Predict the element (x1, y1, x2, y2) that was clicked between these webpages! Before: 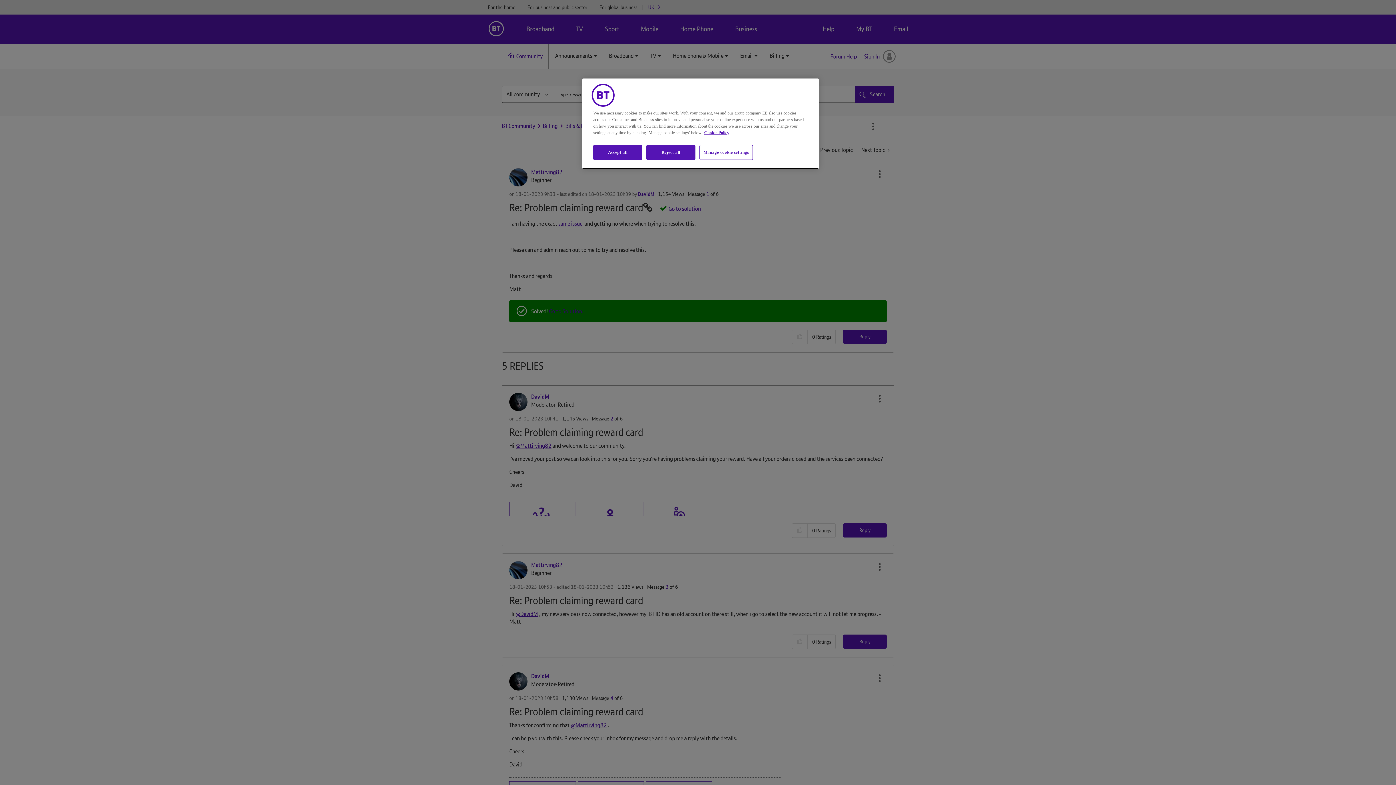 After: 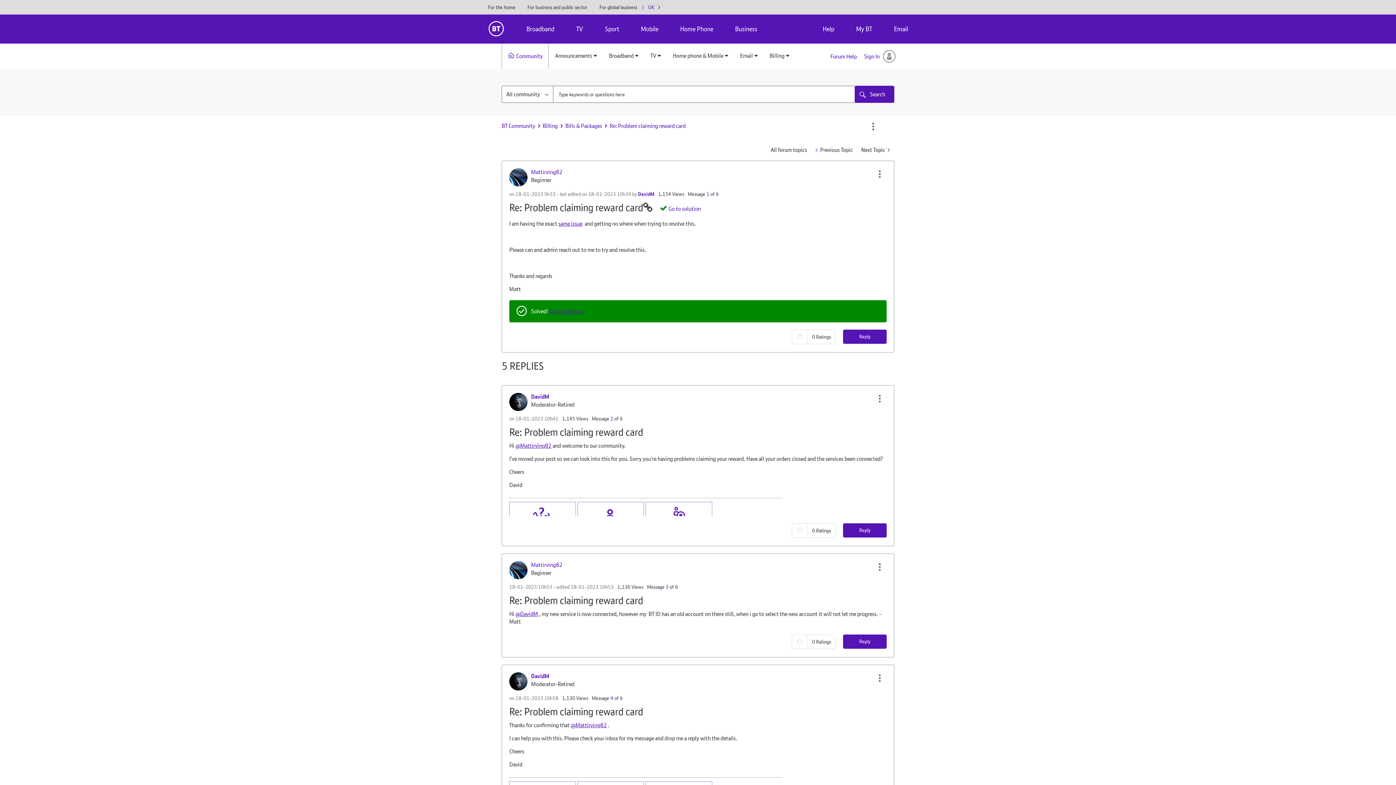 Action: bbox: (646, 145, 695, 160) label: Reject all